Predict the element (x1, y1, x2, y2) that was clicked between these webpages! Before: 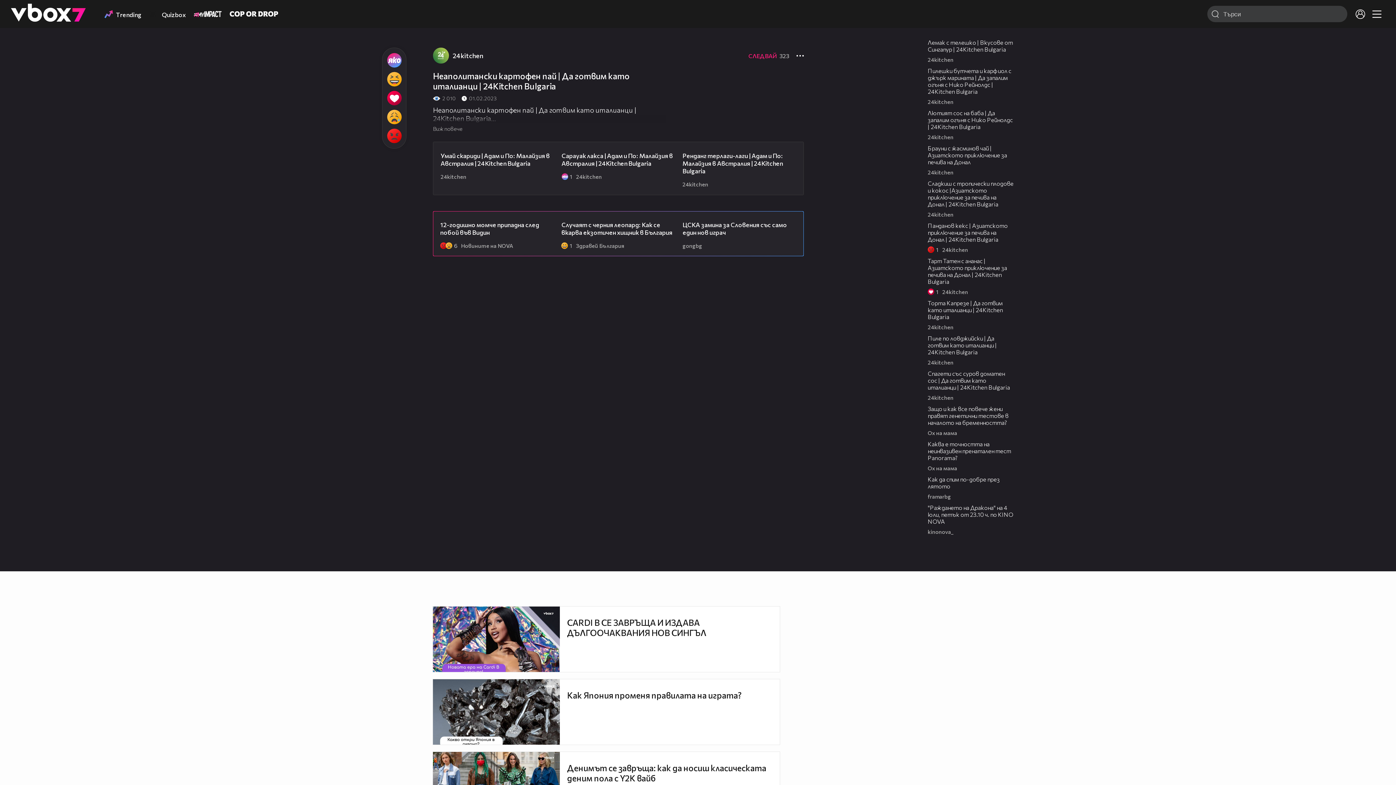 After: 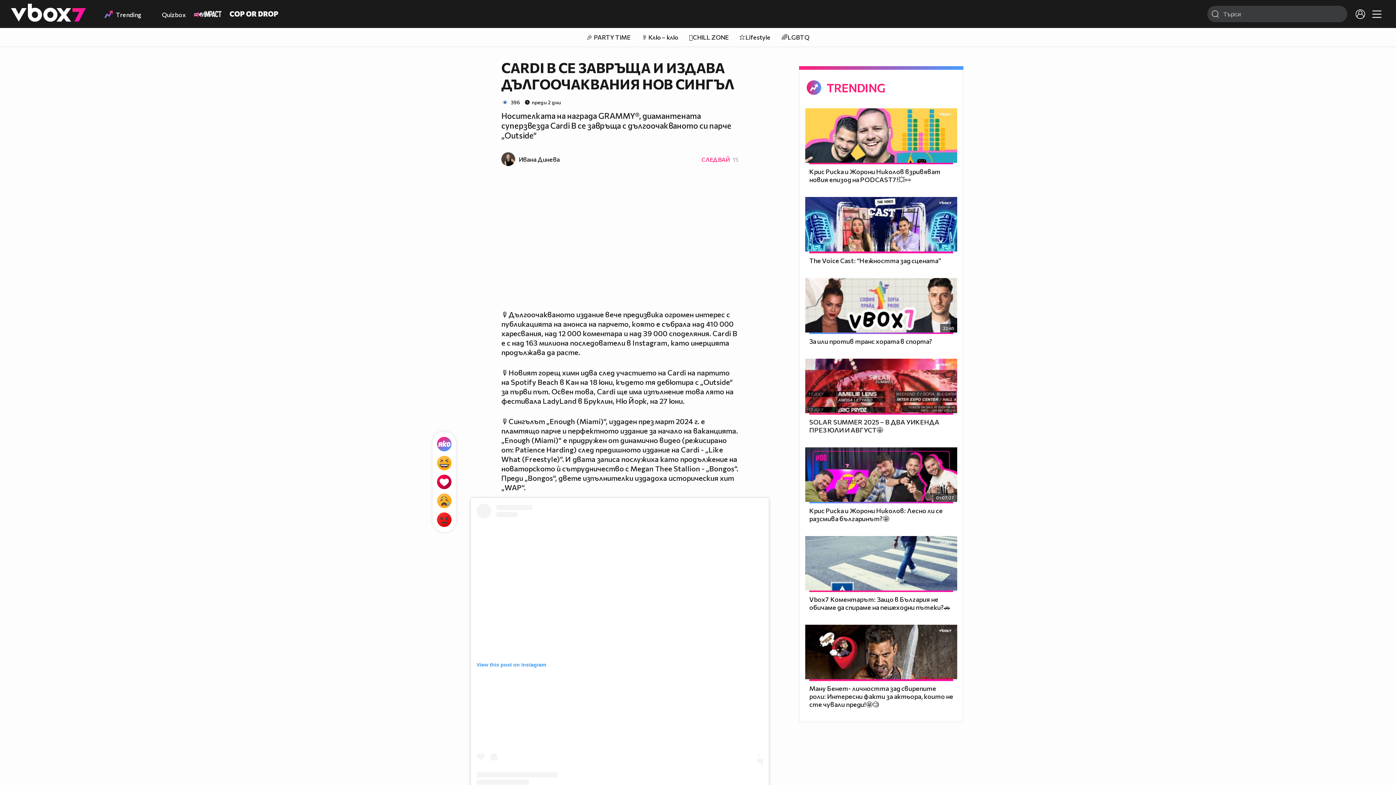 Action: bbox: (433, 607, 560, 672)